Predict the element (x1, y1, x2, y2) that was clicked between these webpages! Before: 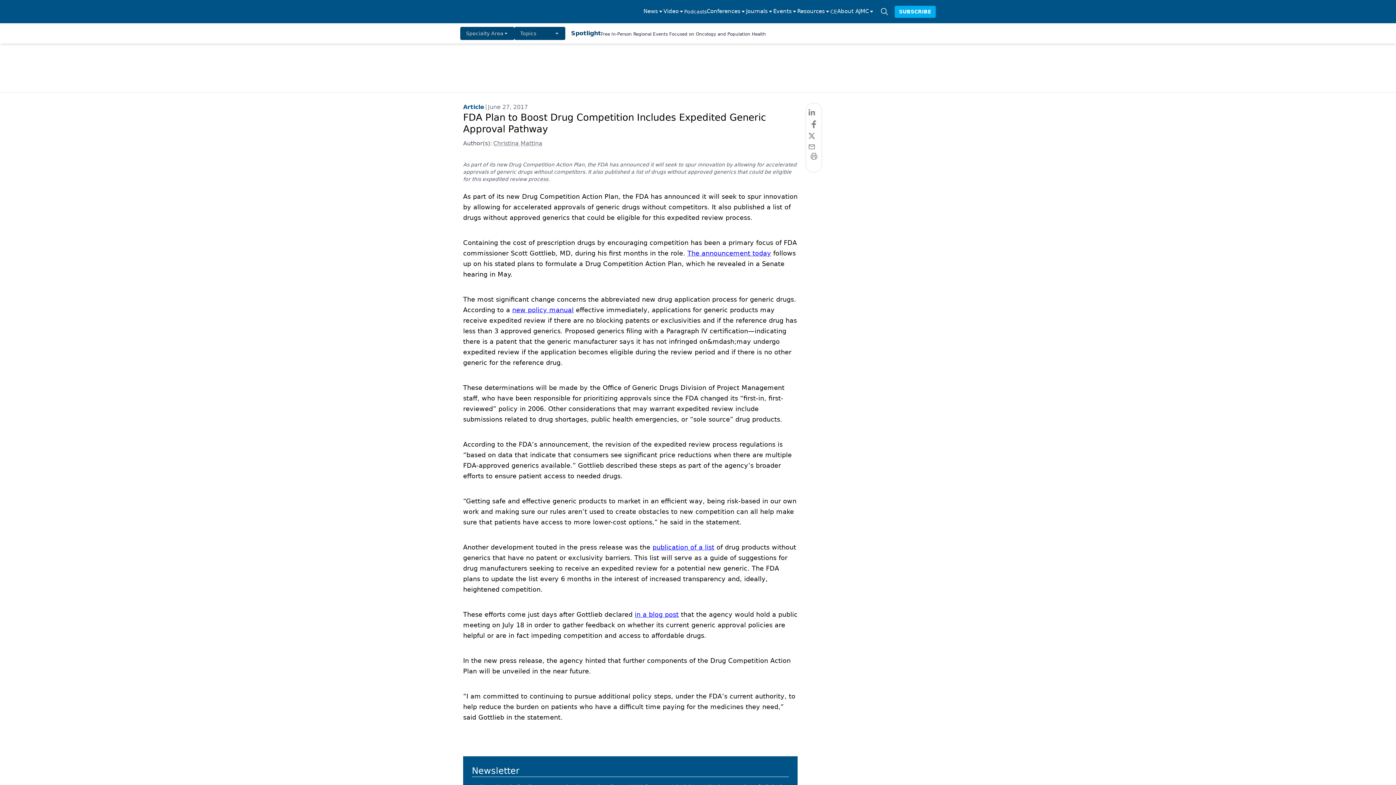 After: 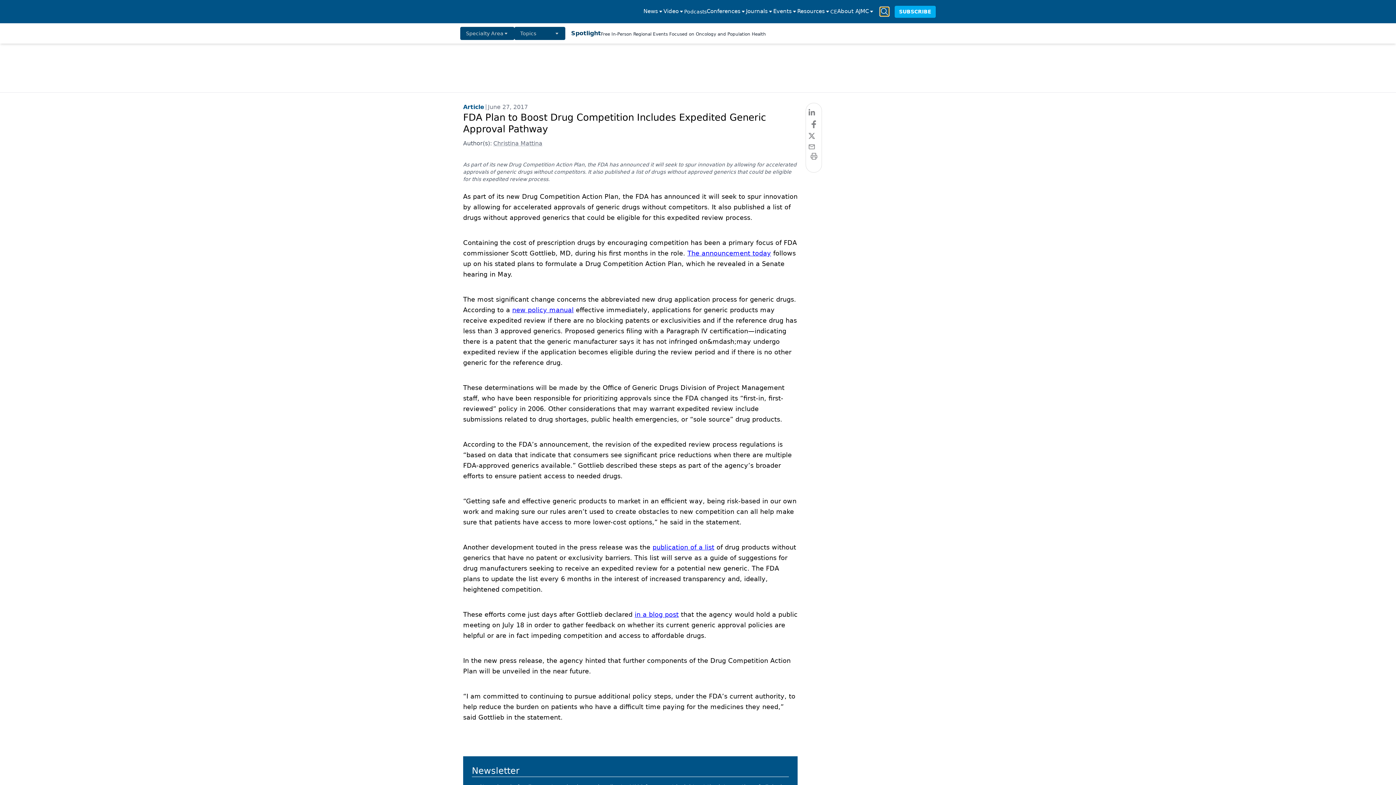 Action: bbox: (880, 7, 889, 16)